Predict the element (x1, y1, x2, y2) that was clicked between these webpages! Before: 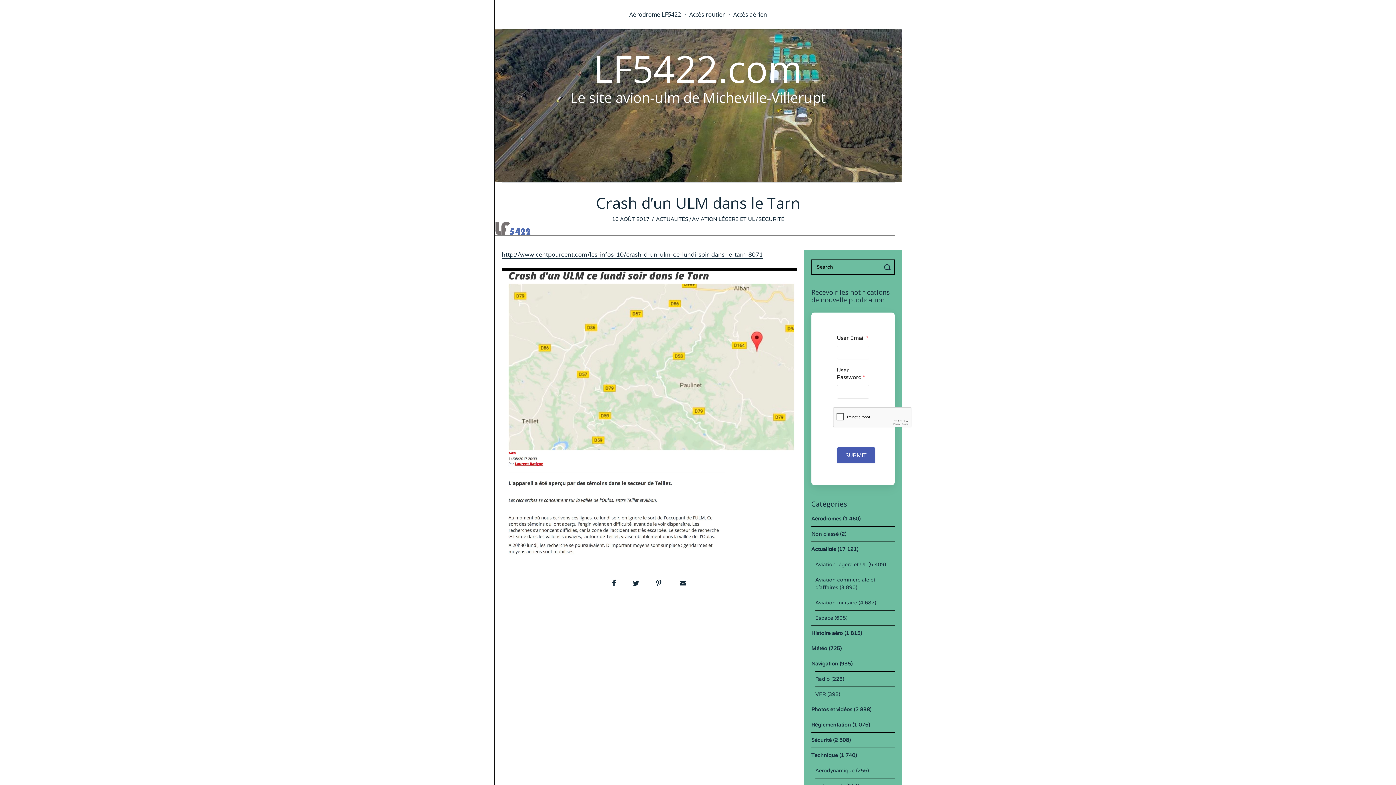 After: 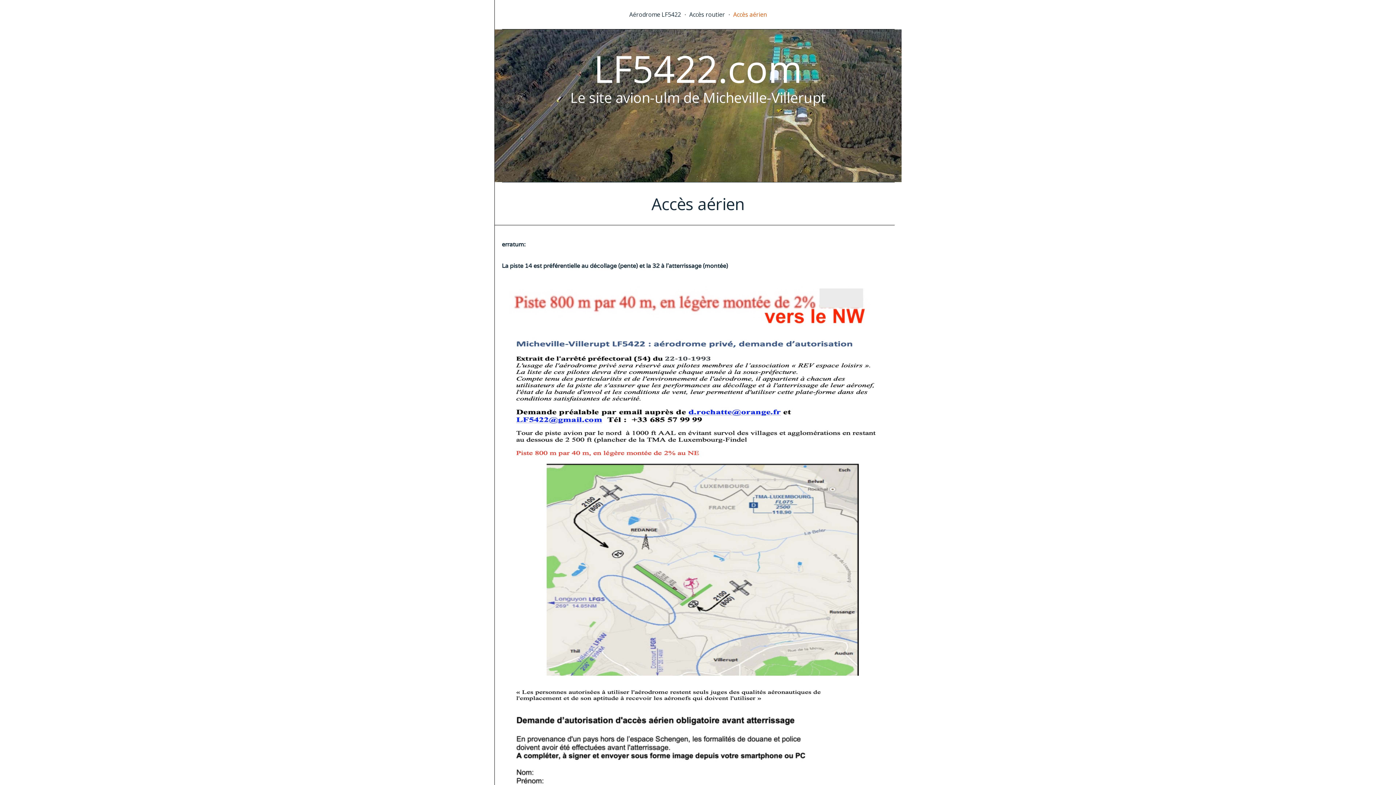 Action: bbox: (733, 10, 767, 18) label: Accès aérien